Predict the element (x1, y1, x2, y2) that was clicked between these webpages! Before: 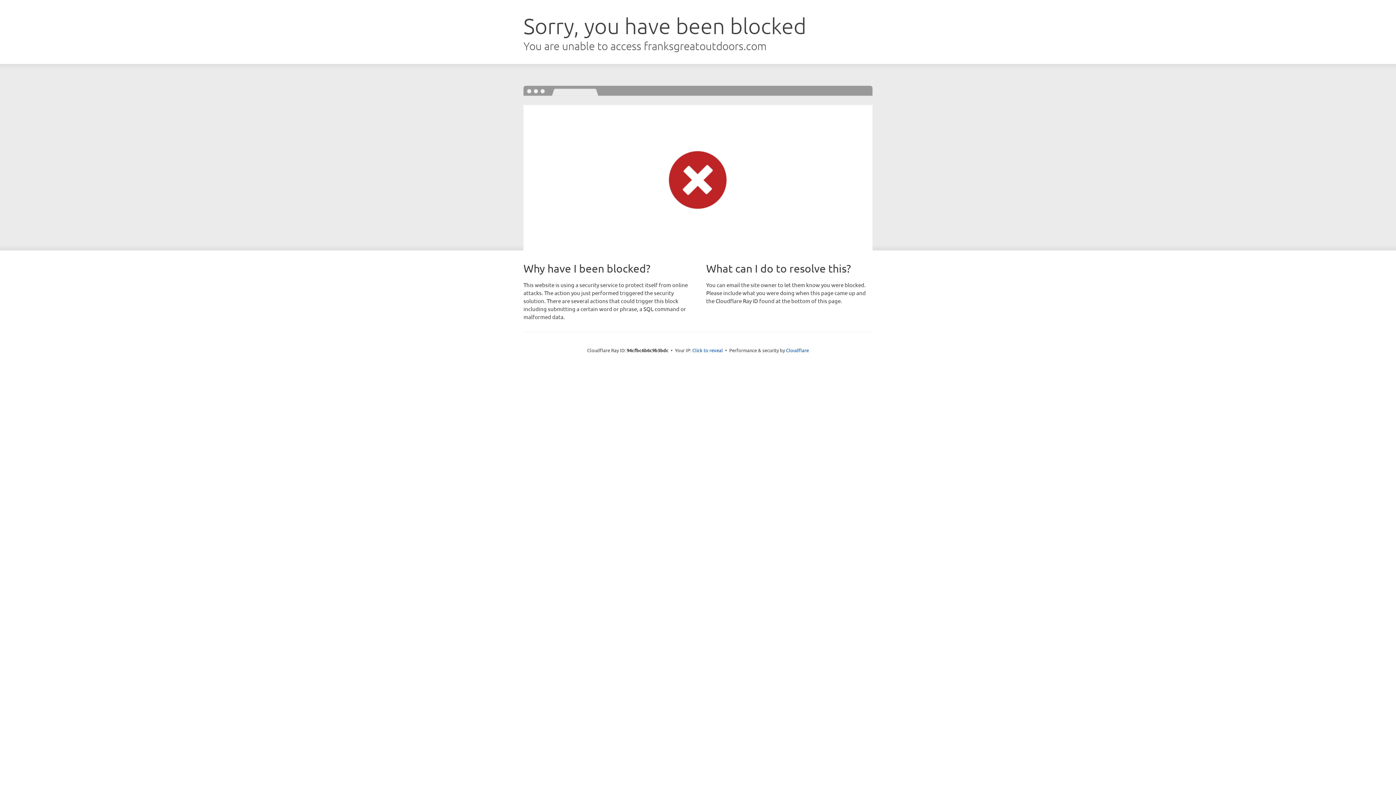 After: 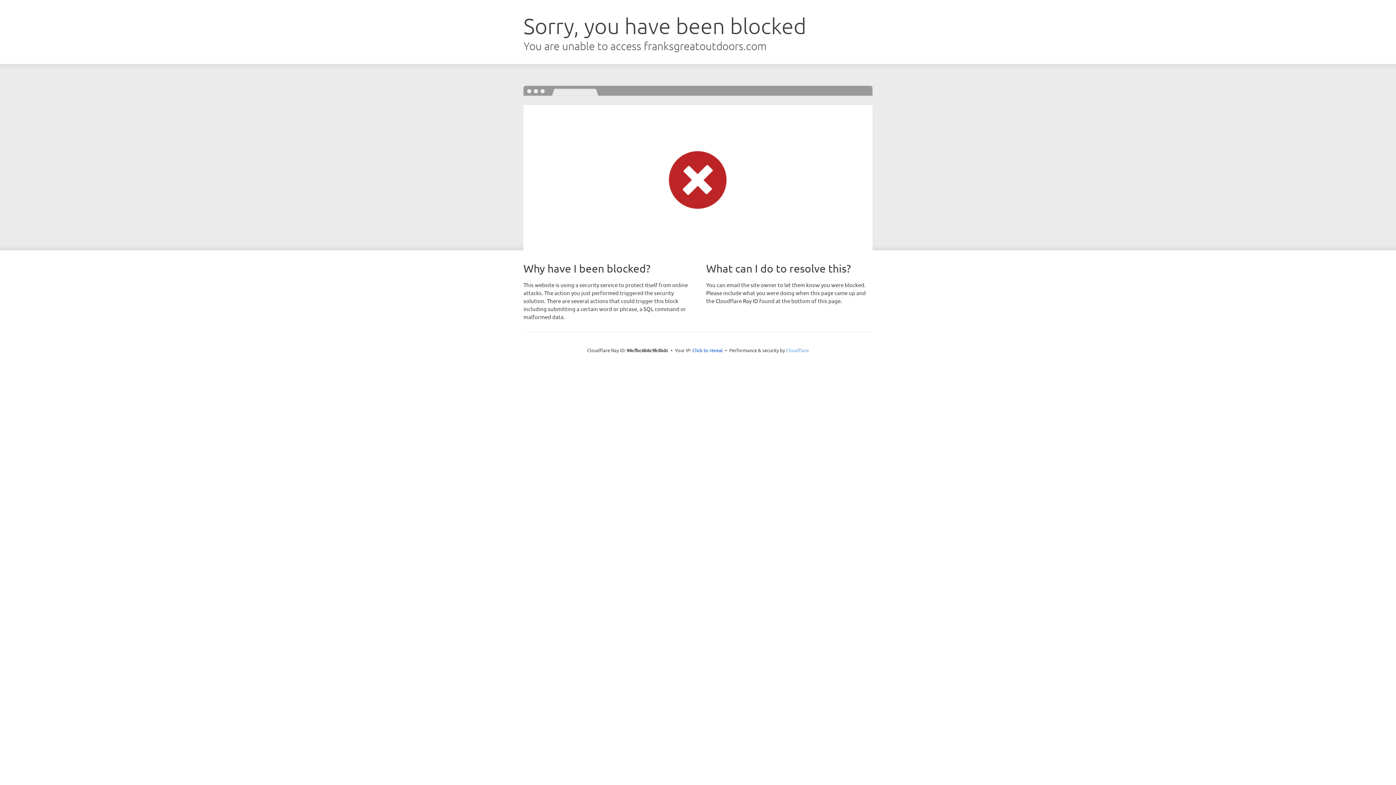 Action: bbox: (786, 347, 809, 353) label: Cloudflare